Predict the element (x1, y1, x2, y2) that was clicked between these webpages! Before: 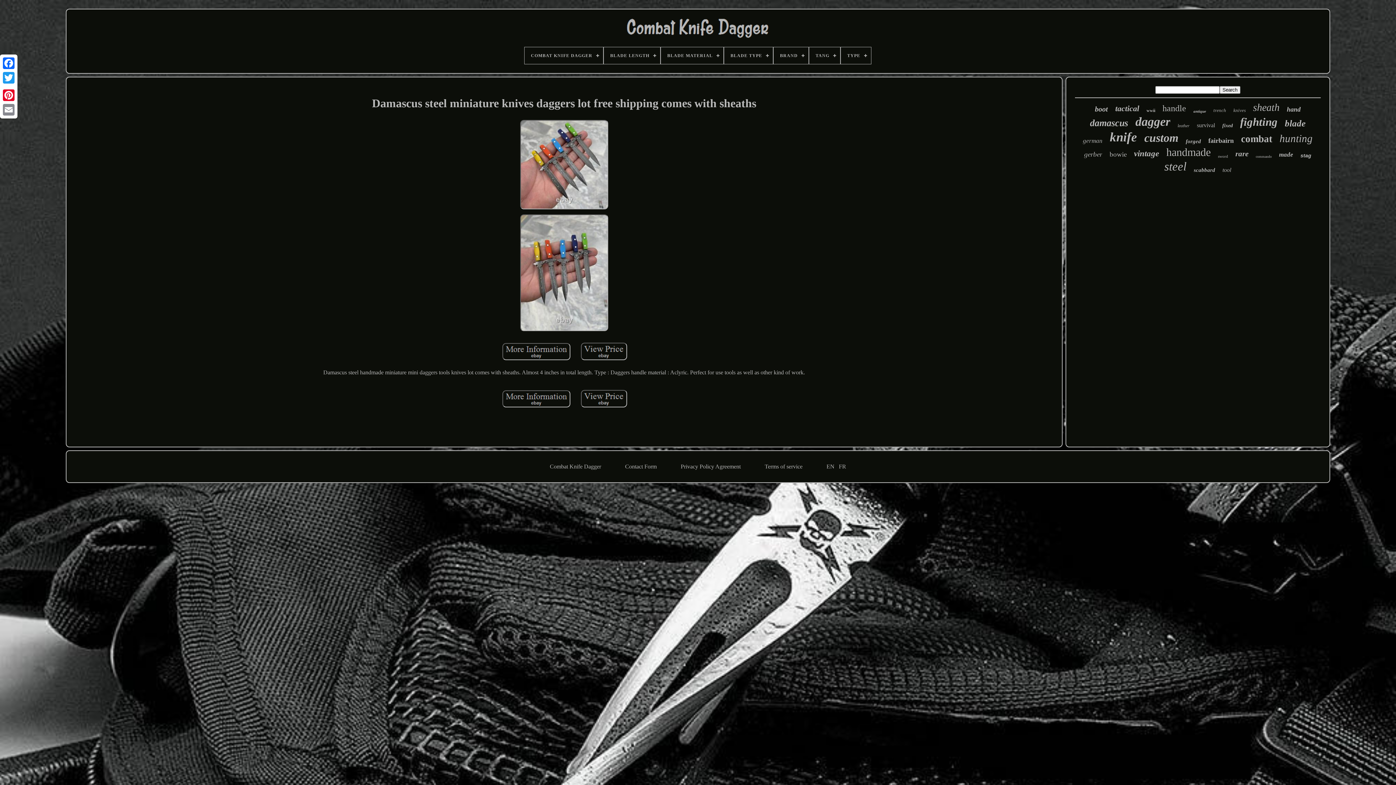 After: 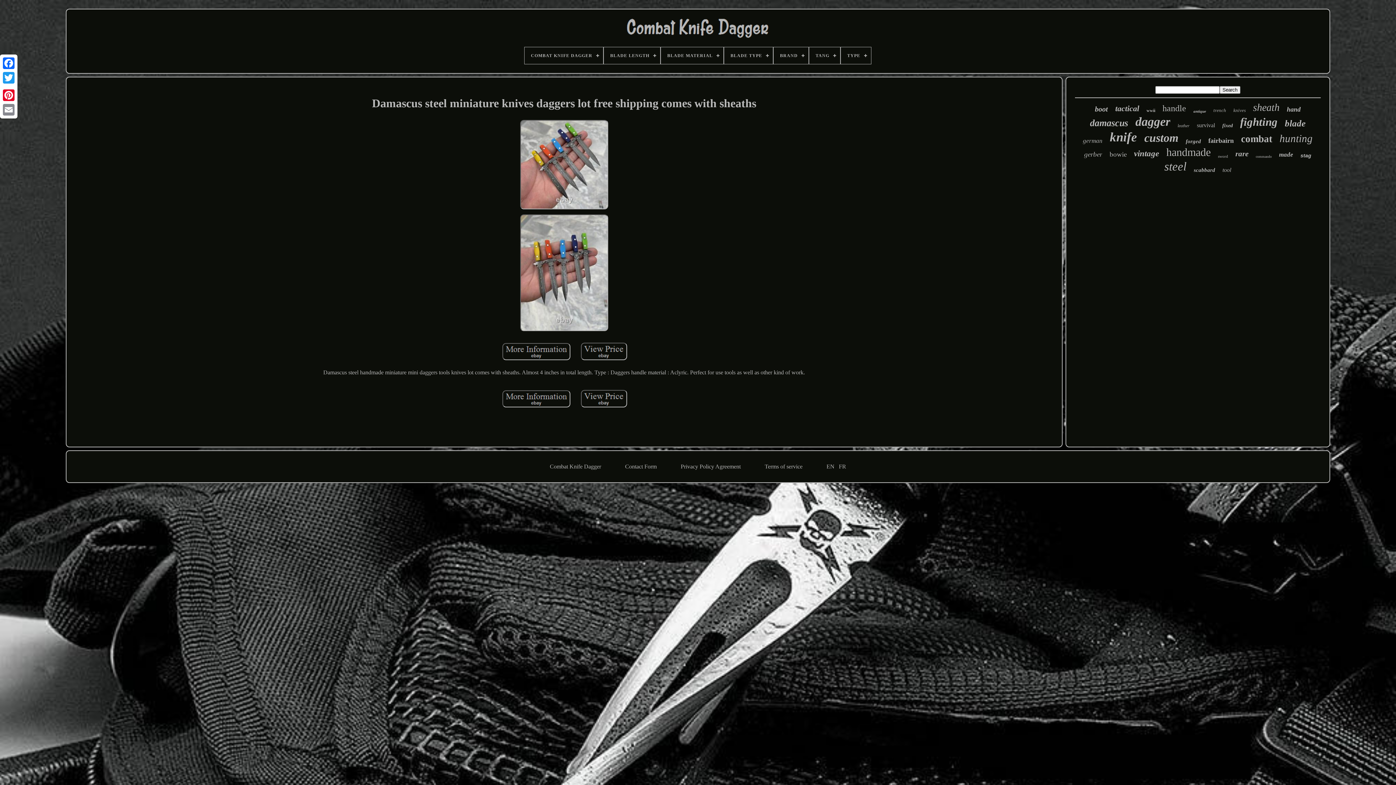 Action: bbox: (579, 340, 629, 363)